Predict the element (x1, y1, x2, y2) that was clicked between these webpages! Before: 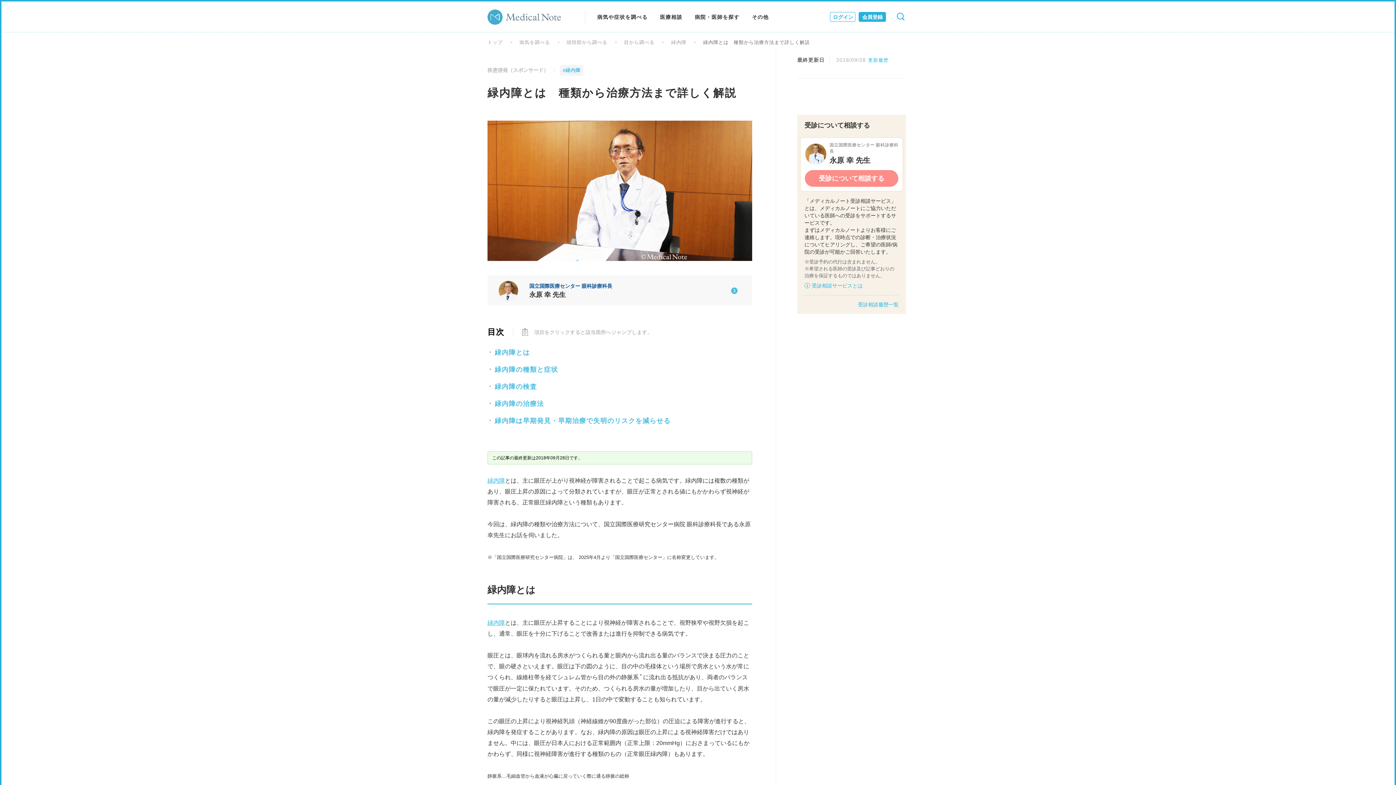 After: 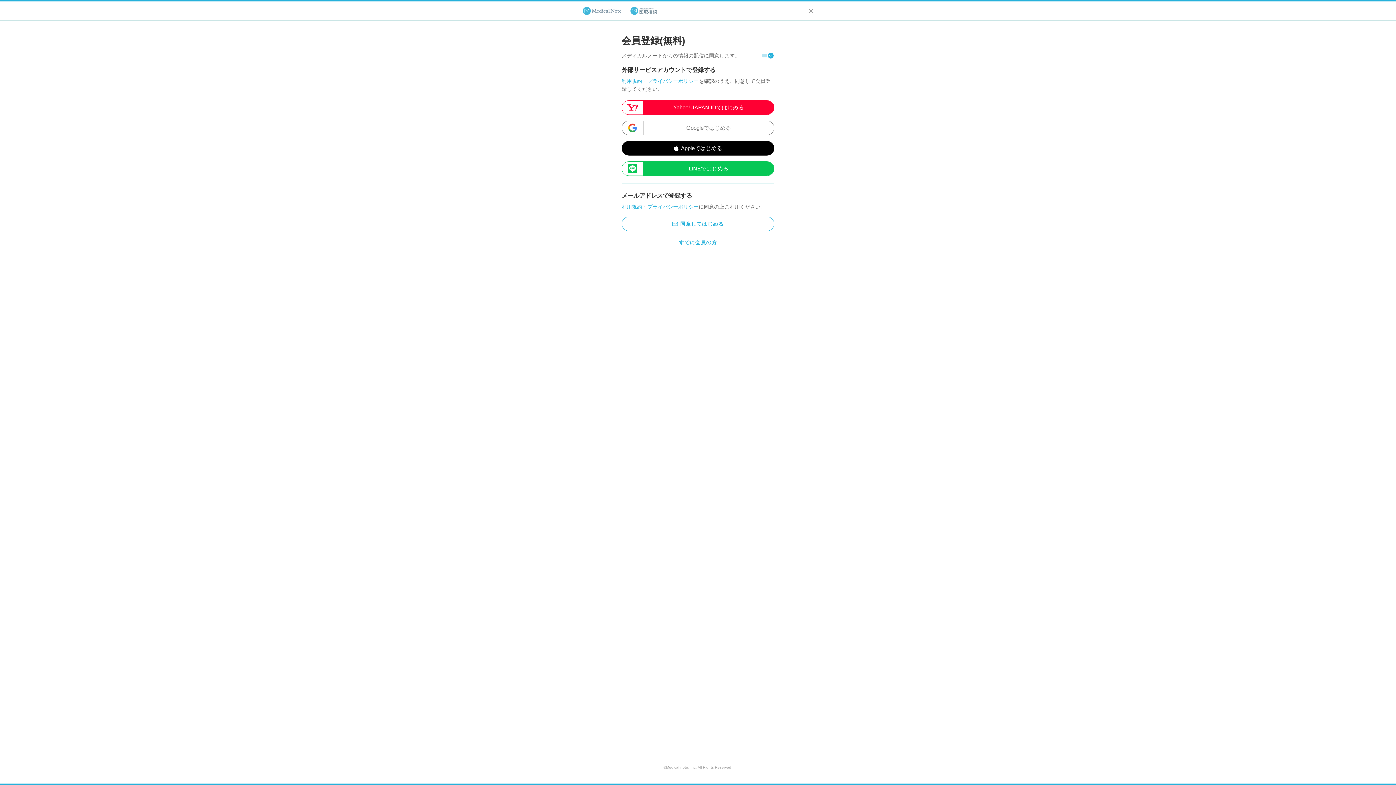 Action: label: 会員登録 bbox: (858, 12, 886, 21)